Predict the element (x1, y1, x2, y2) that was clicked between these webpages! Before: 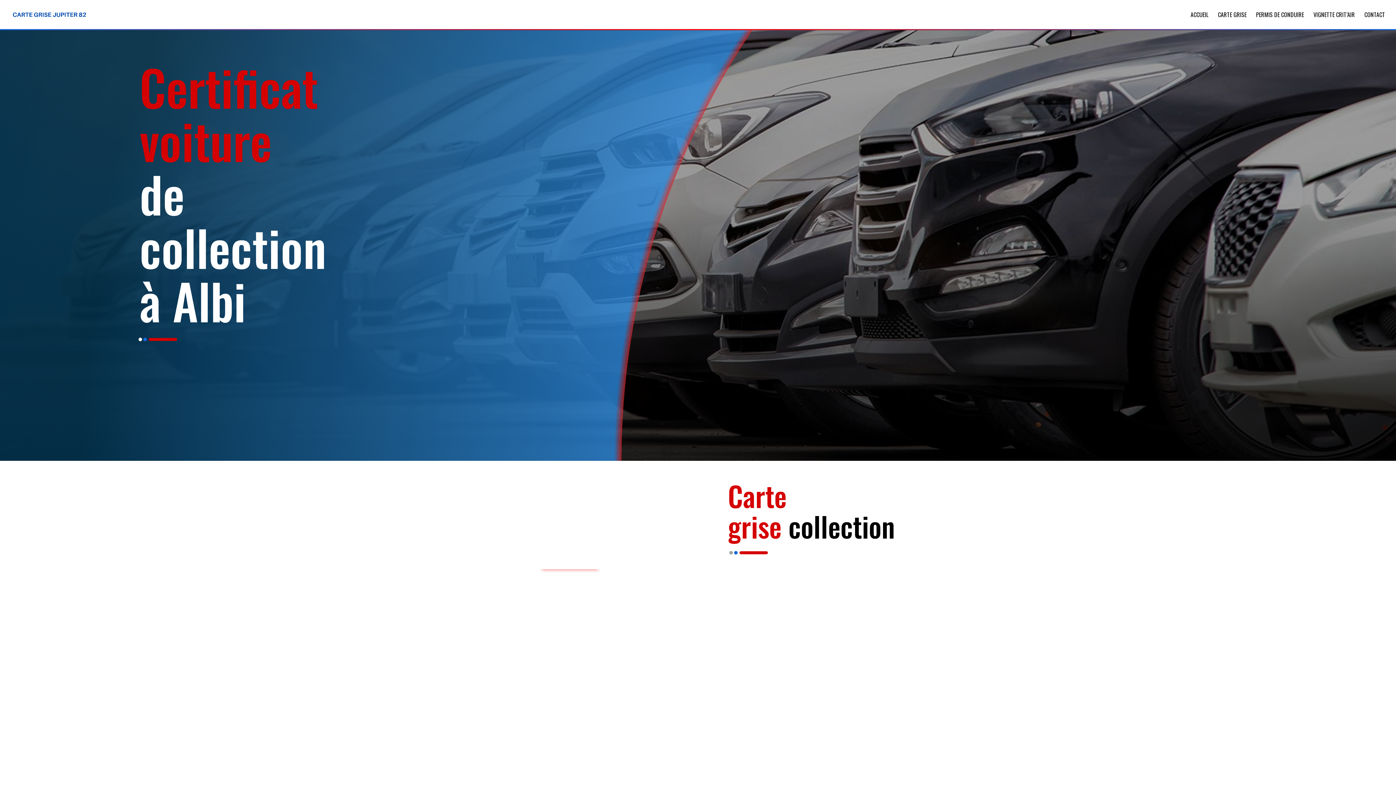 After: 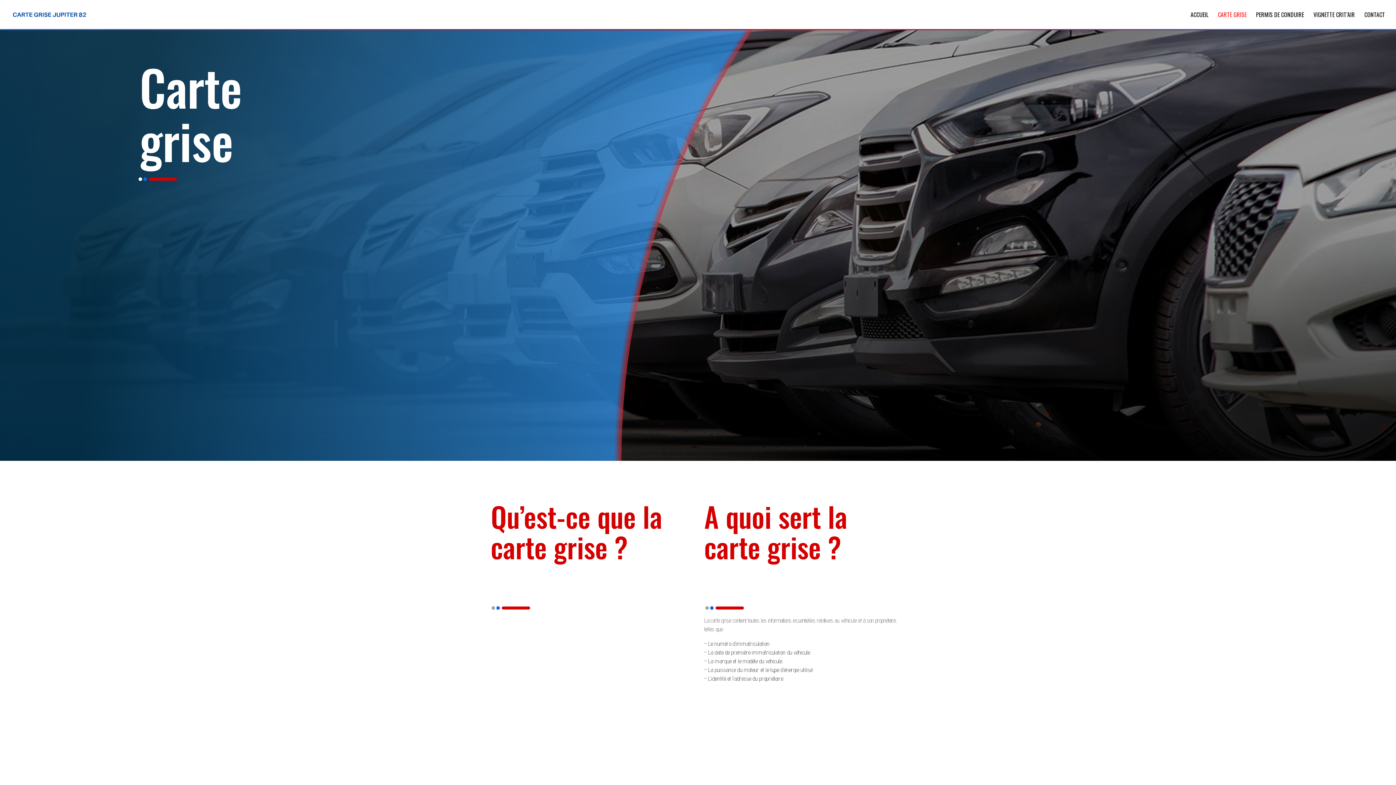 Action: bbox: (1218, 12, 1246, 29) label: CARTE GRISE